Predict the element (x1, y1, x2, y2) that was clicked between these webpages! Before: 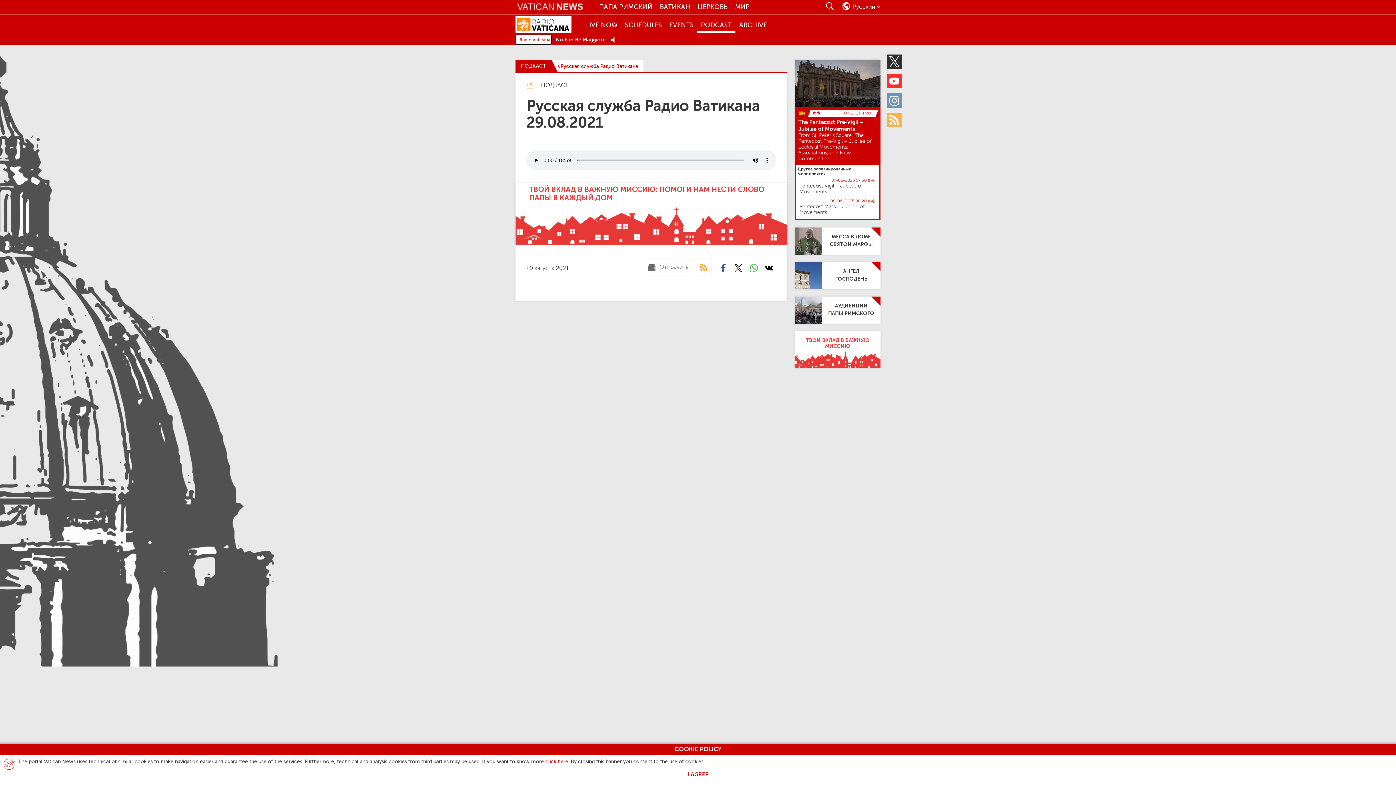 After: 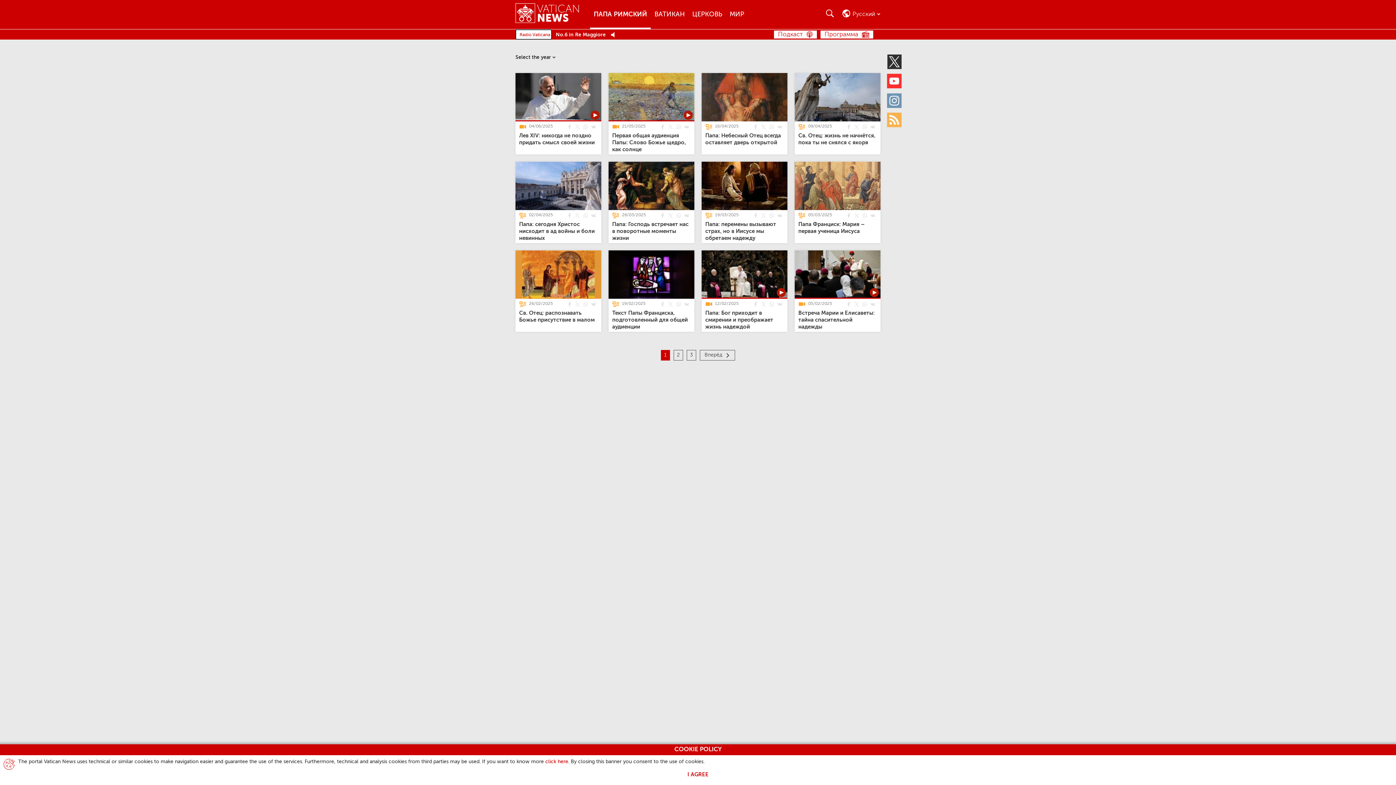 Action: bbox: (794, 296, 880, 323) label: Аудиенции Папы Римского